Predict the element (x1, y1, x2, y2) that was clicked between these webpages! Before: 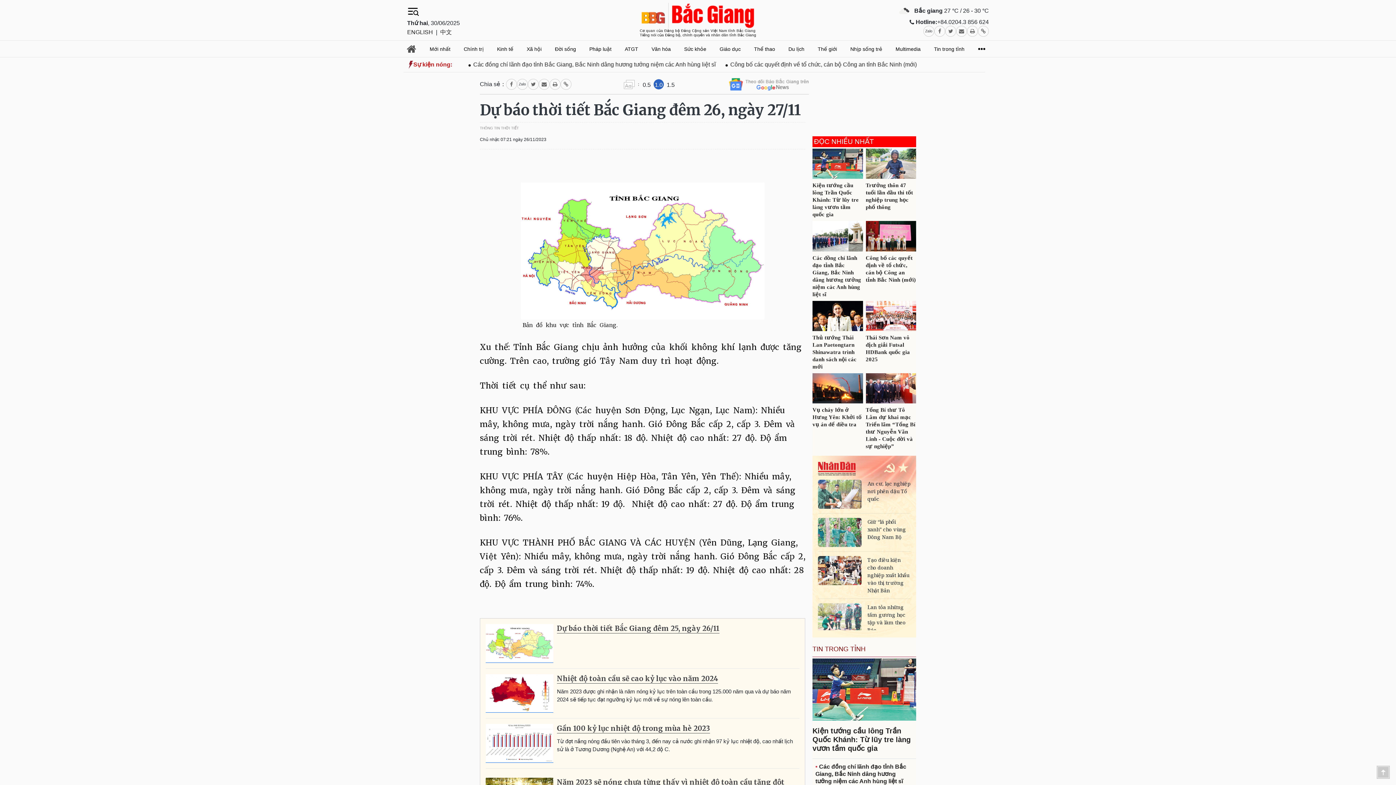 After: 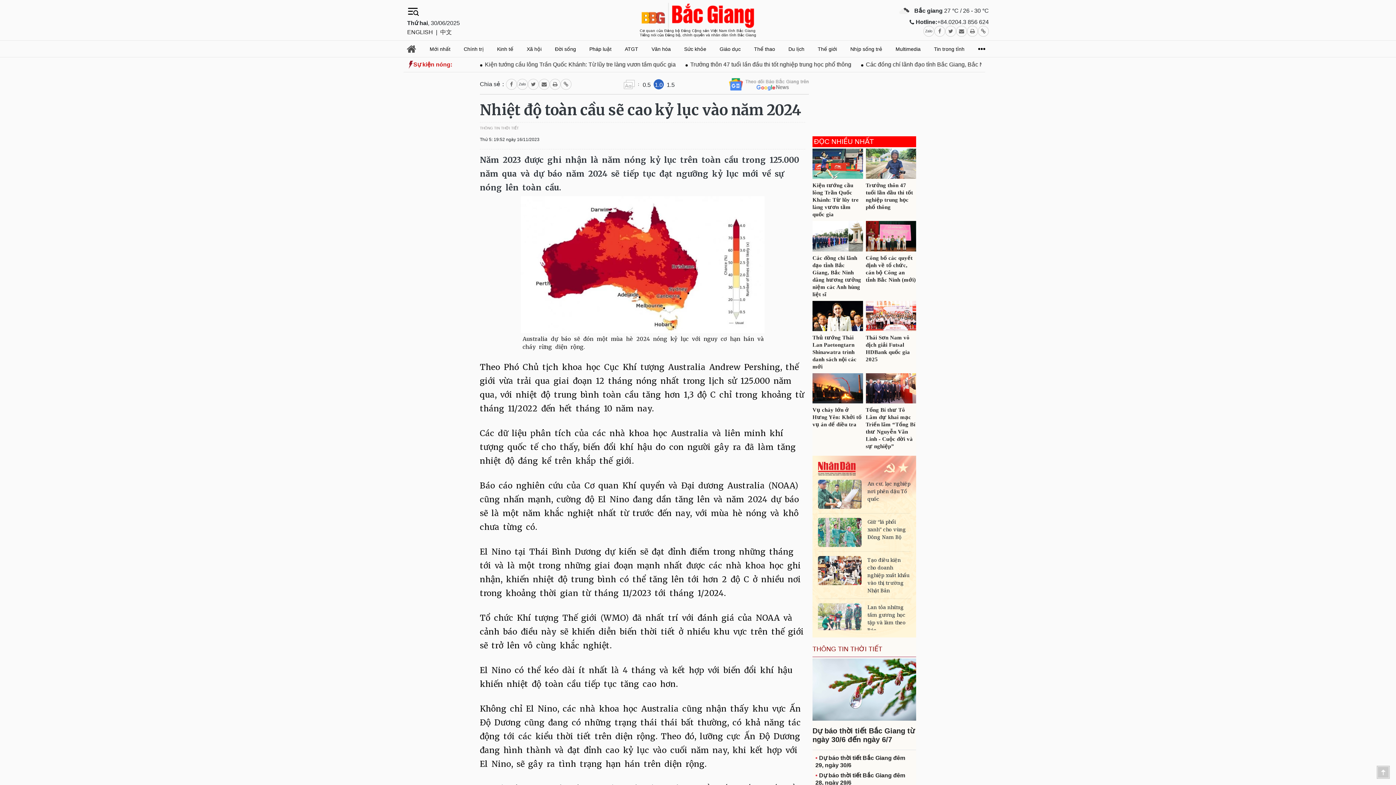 Action: label: Nhiệt độ toàn cầu sẽ cao kỷ lục vào năm 2024 bbox: (557, 674, 718, 683)